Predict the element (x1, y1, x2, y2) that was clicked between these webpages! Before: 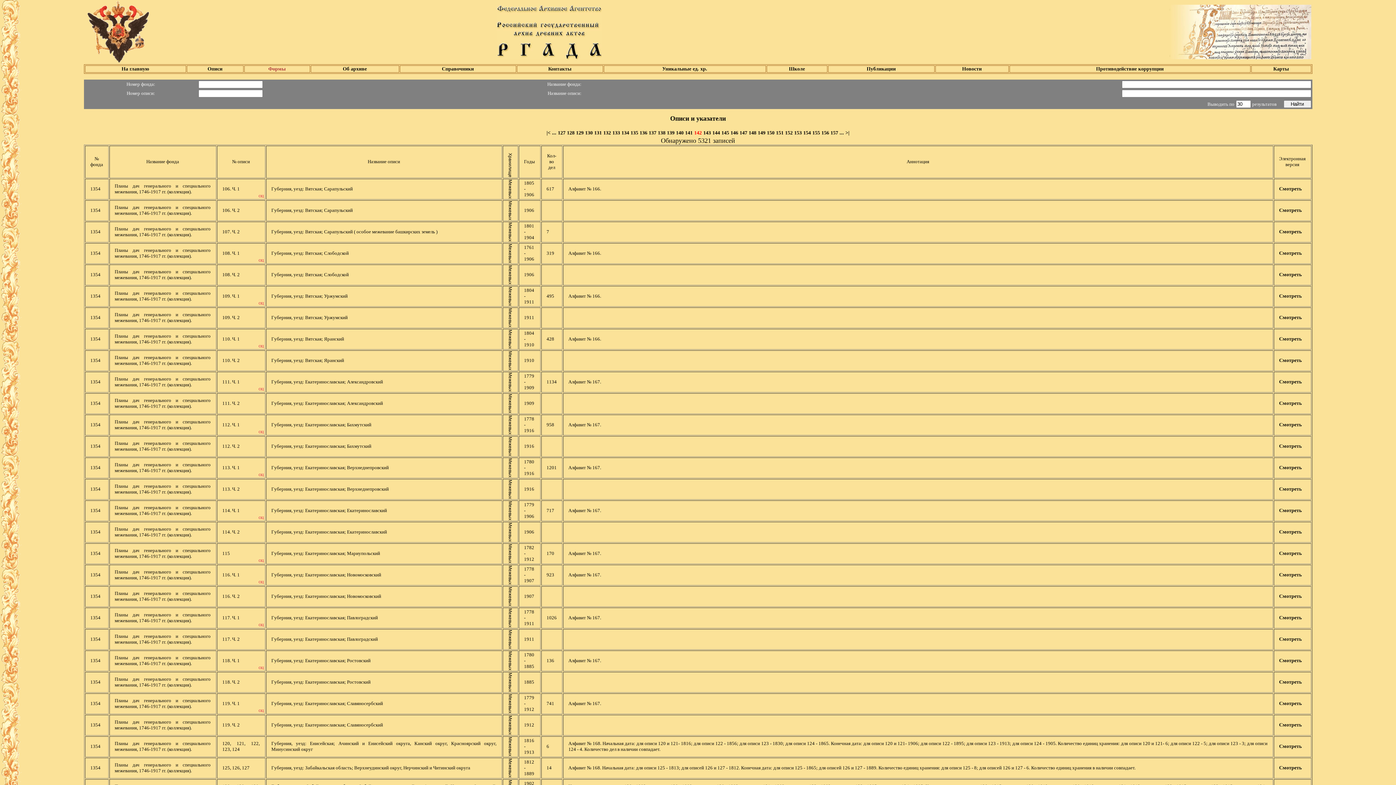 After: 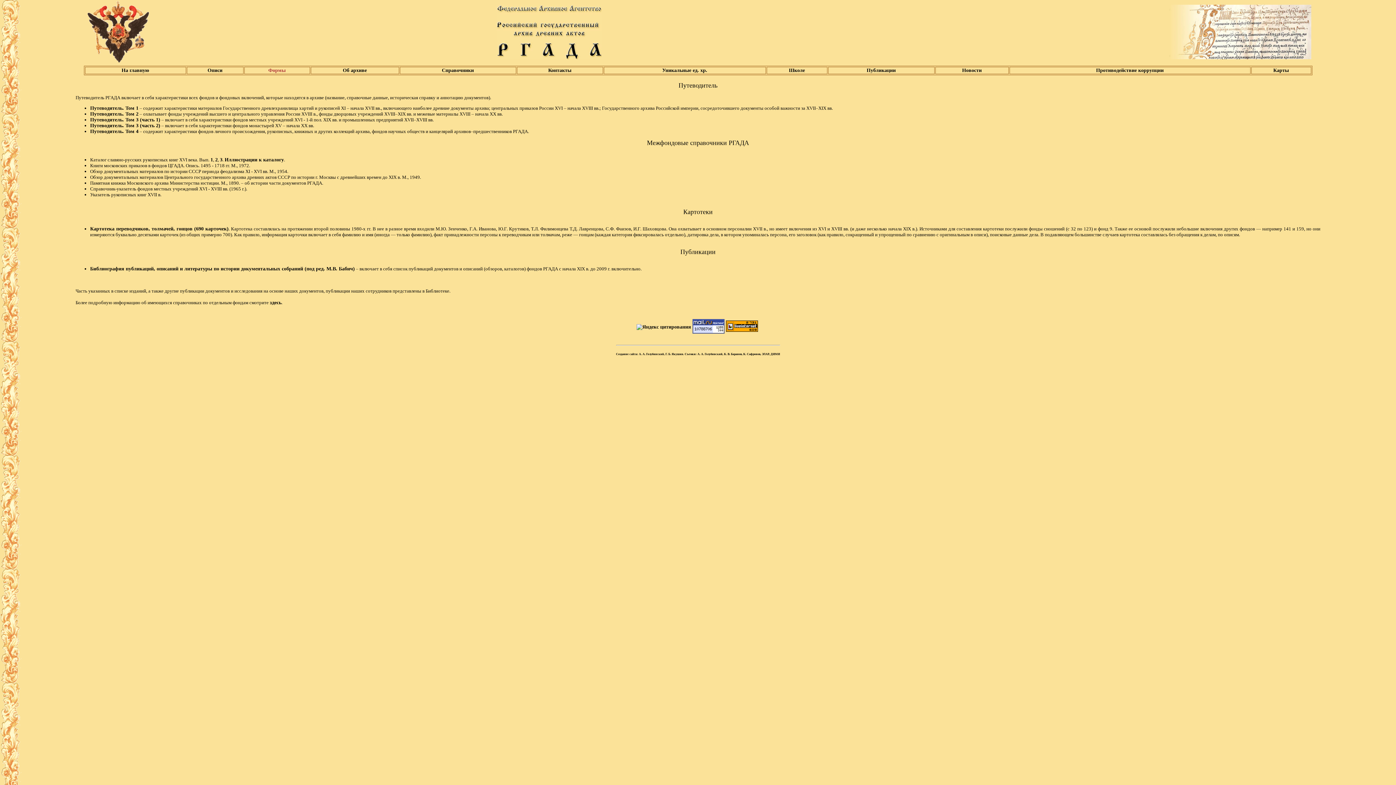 Action: label: Справочники bbox: (442, 66, 474, 71)